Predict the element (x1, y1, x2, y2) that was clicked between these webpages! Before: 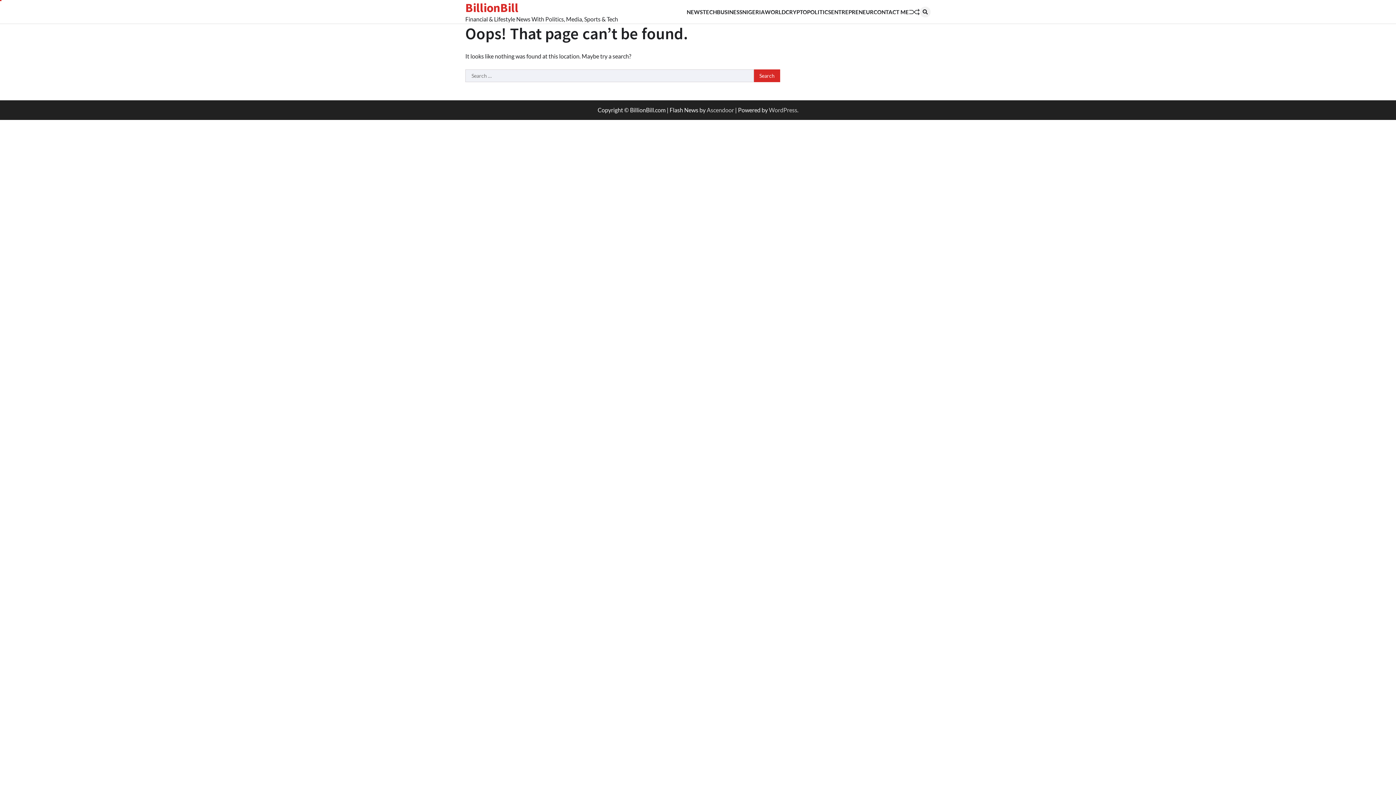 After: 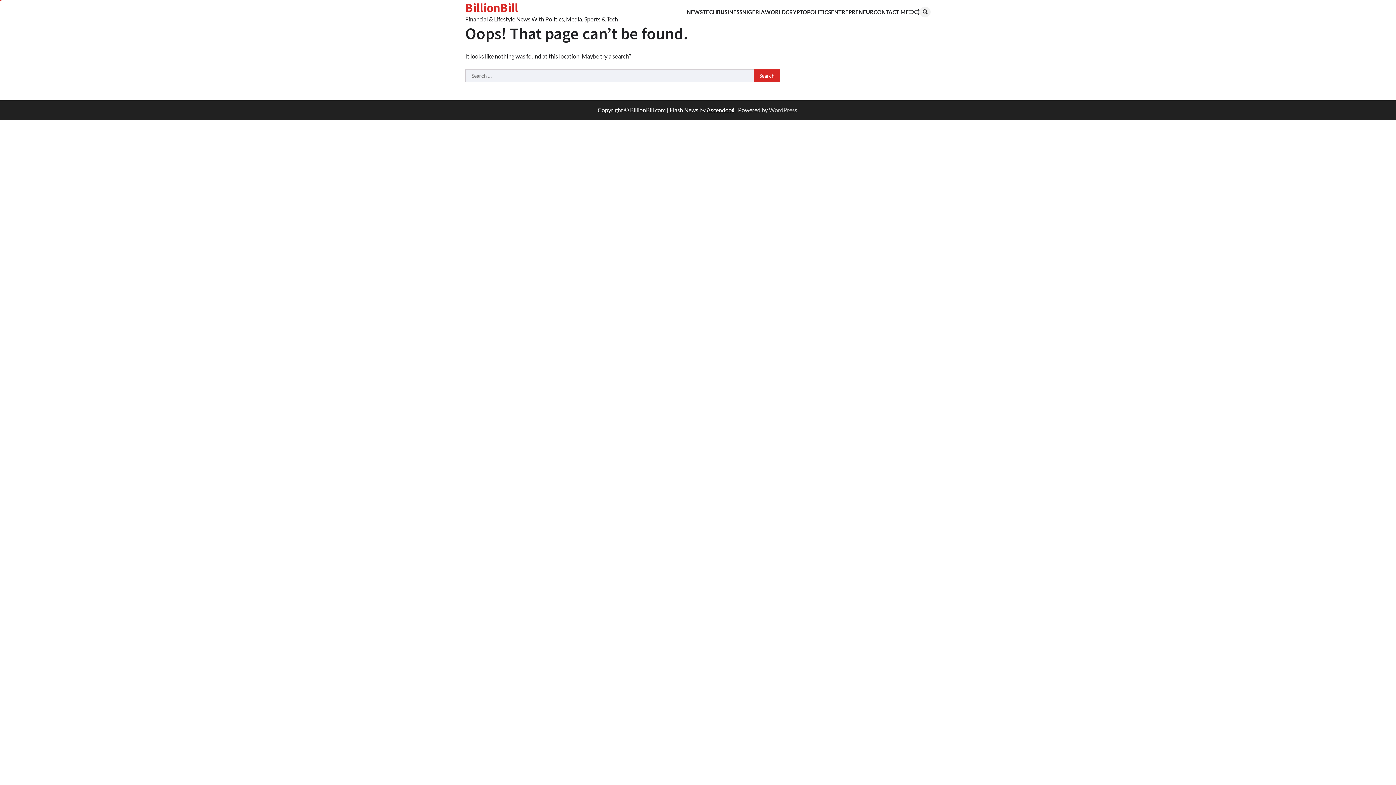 Action: bbox: (706, 106, 734, 113) label: Ascendoor